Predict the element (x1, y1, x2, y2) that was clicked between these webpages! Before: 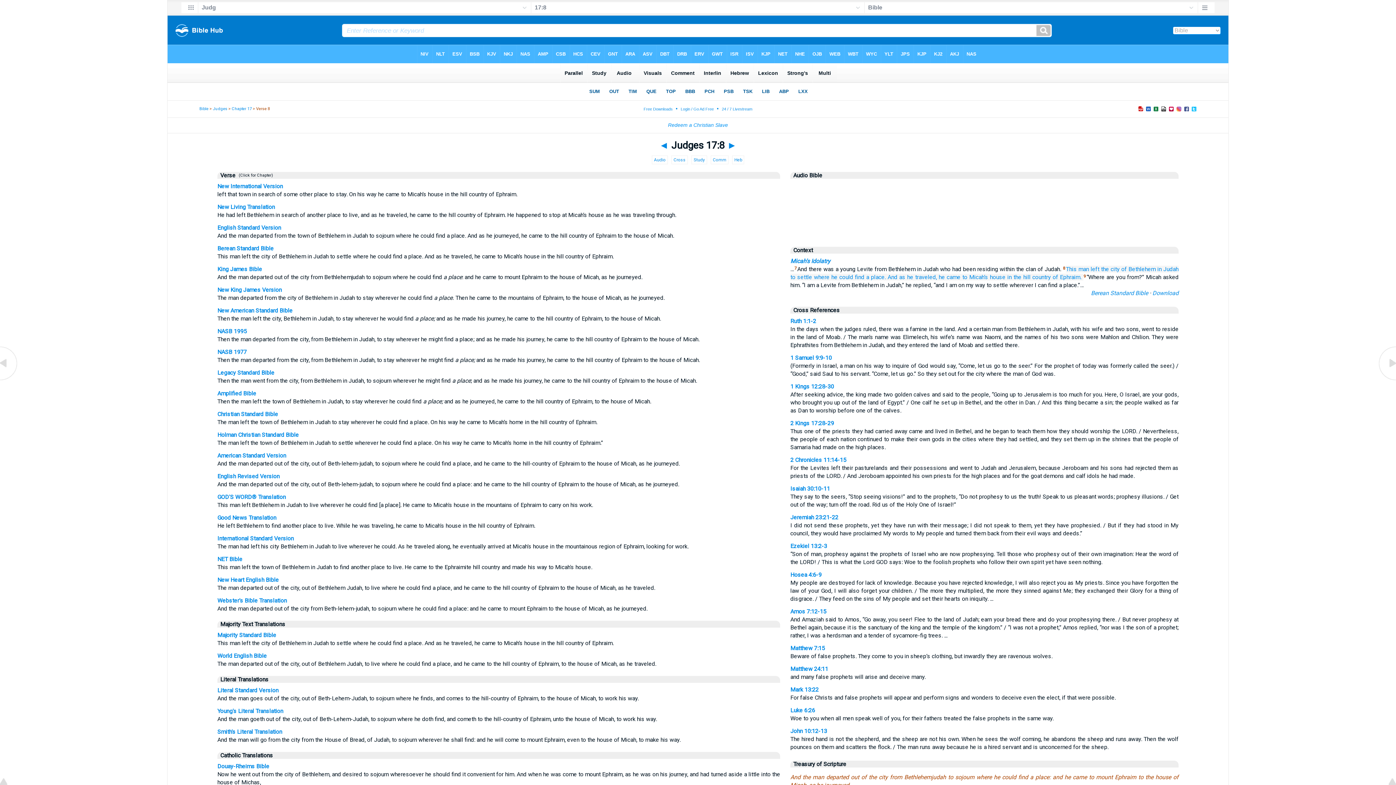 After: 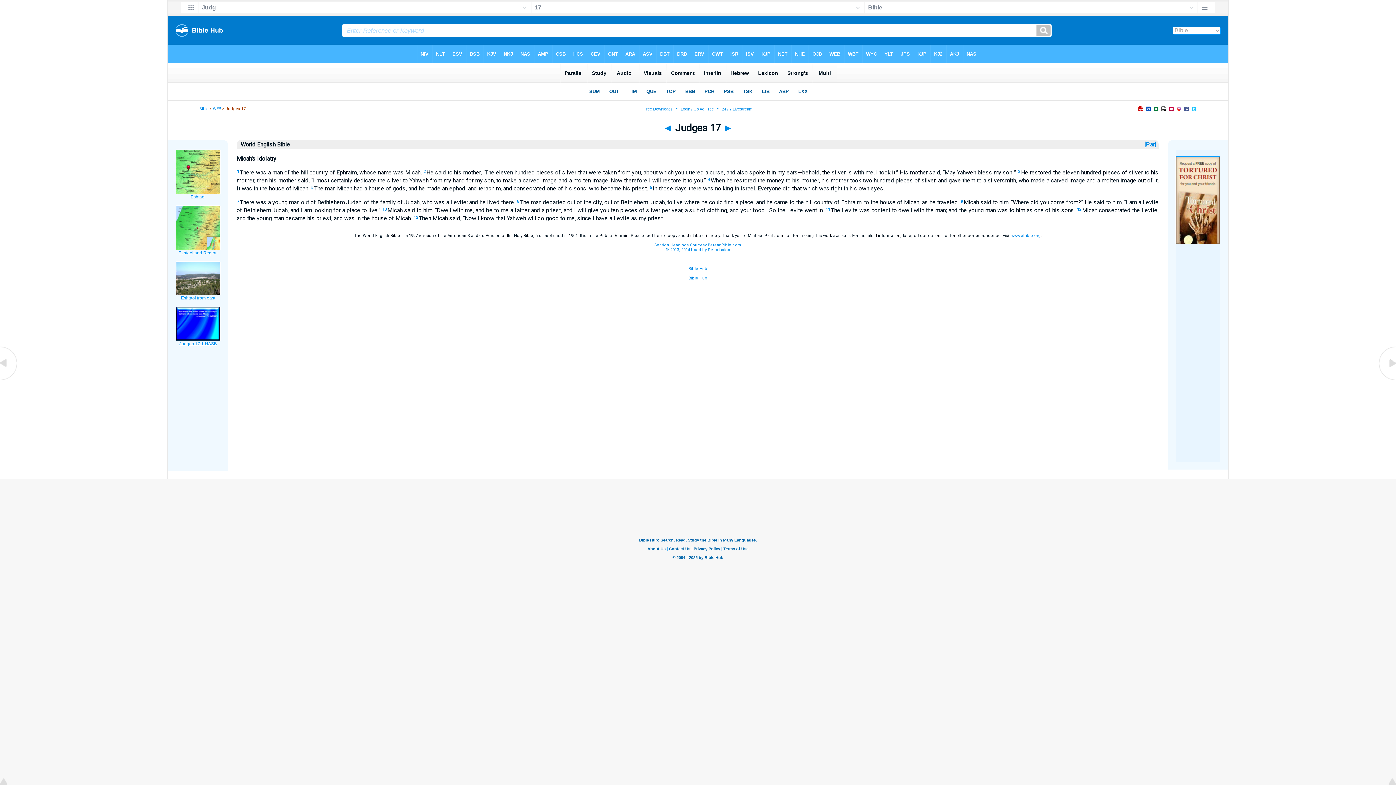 Action: label: World English Bible bbox: (217, 652, 266, 659)